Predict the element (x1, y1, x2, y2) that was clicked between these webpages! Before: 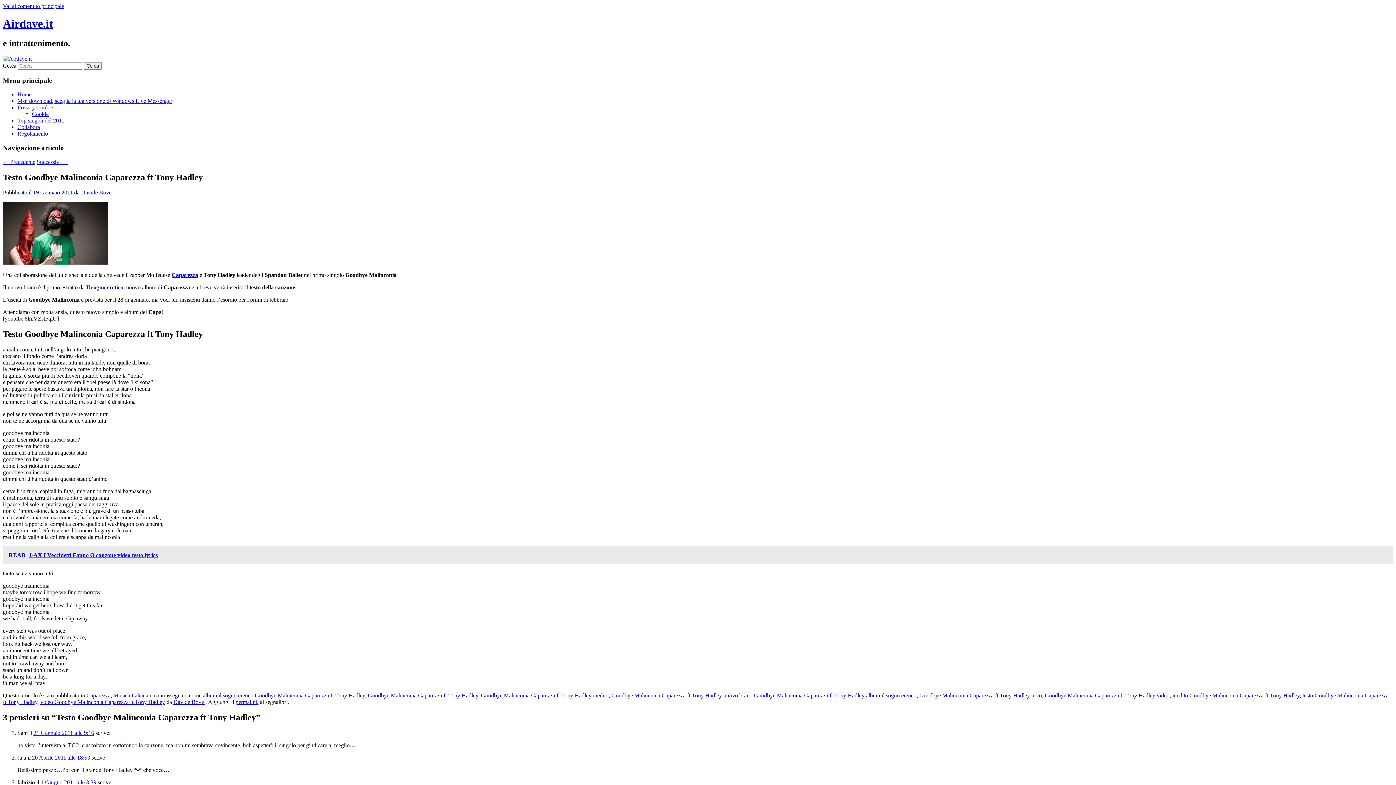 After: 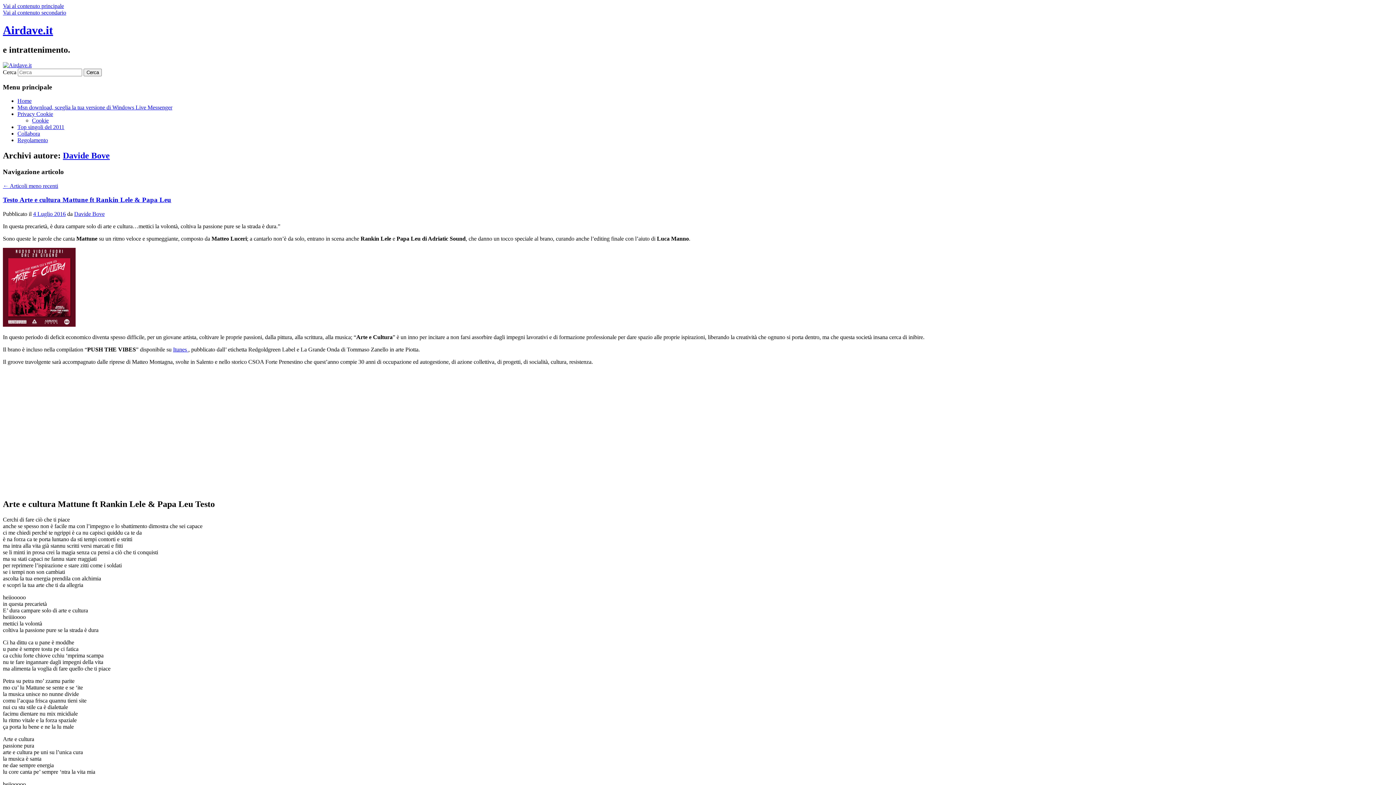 Action: bbox: (81, 189, 111, 195) label: Davide Bove